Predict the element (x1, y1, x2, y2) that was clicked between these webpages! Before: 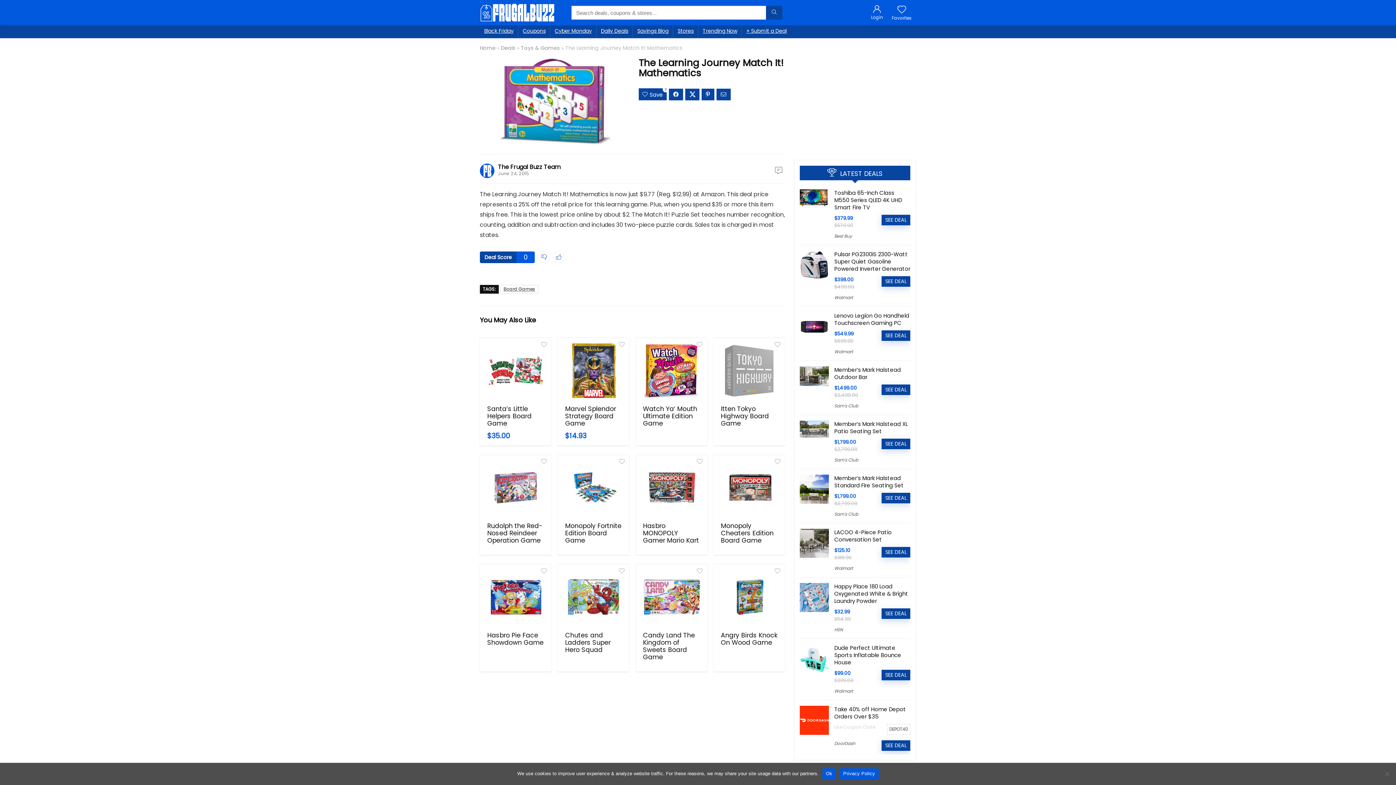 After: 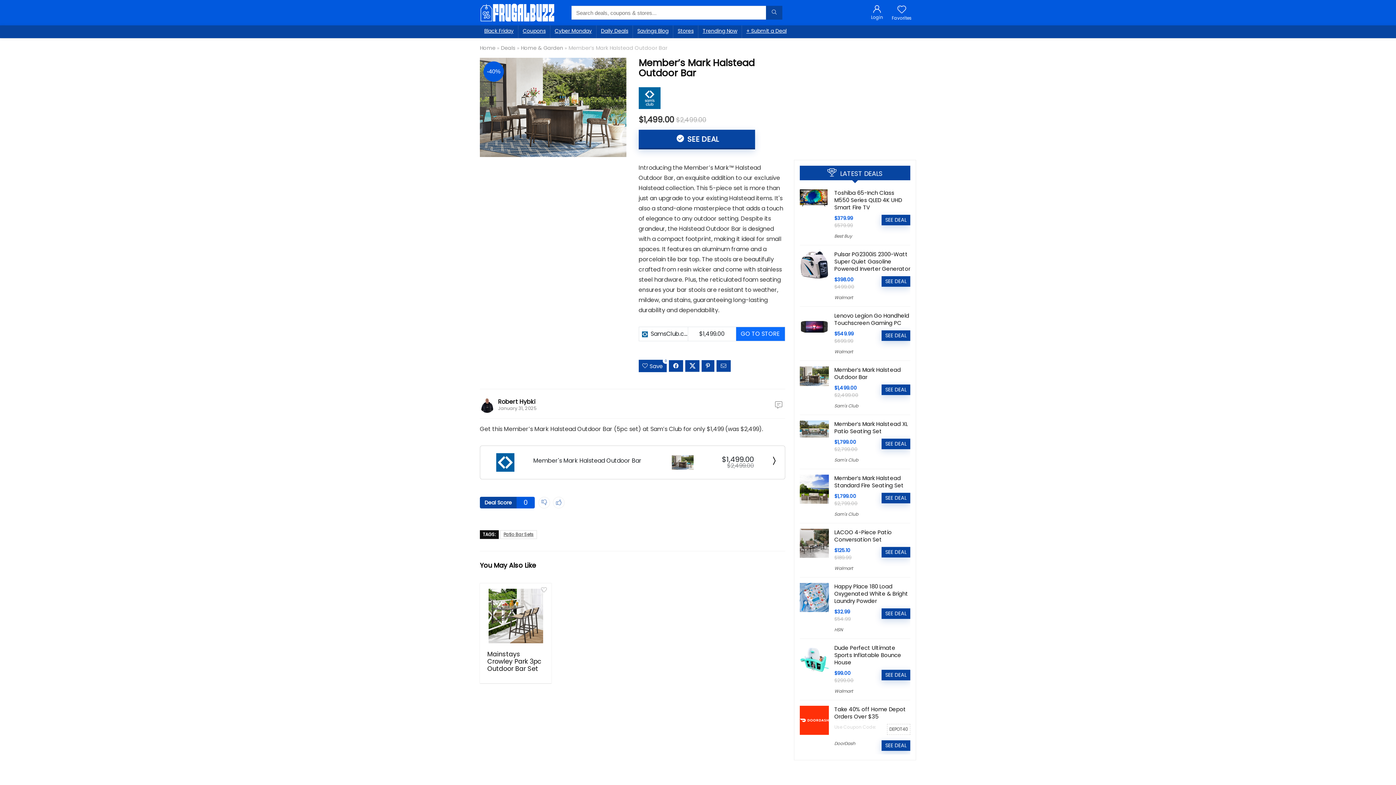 Action: bbox: (834, 366, 901, 381) label: Member’s Mark Halstead Outdoor Bar